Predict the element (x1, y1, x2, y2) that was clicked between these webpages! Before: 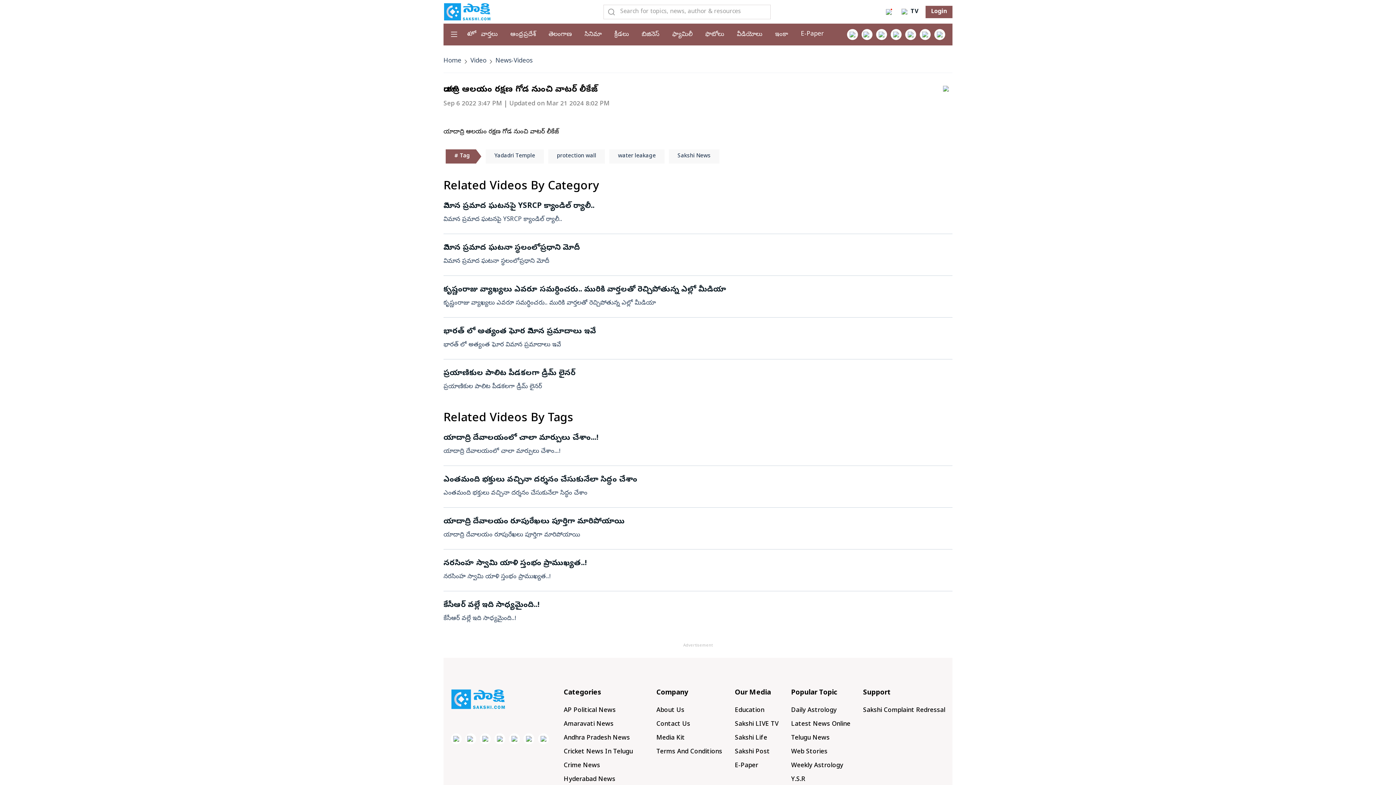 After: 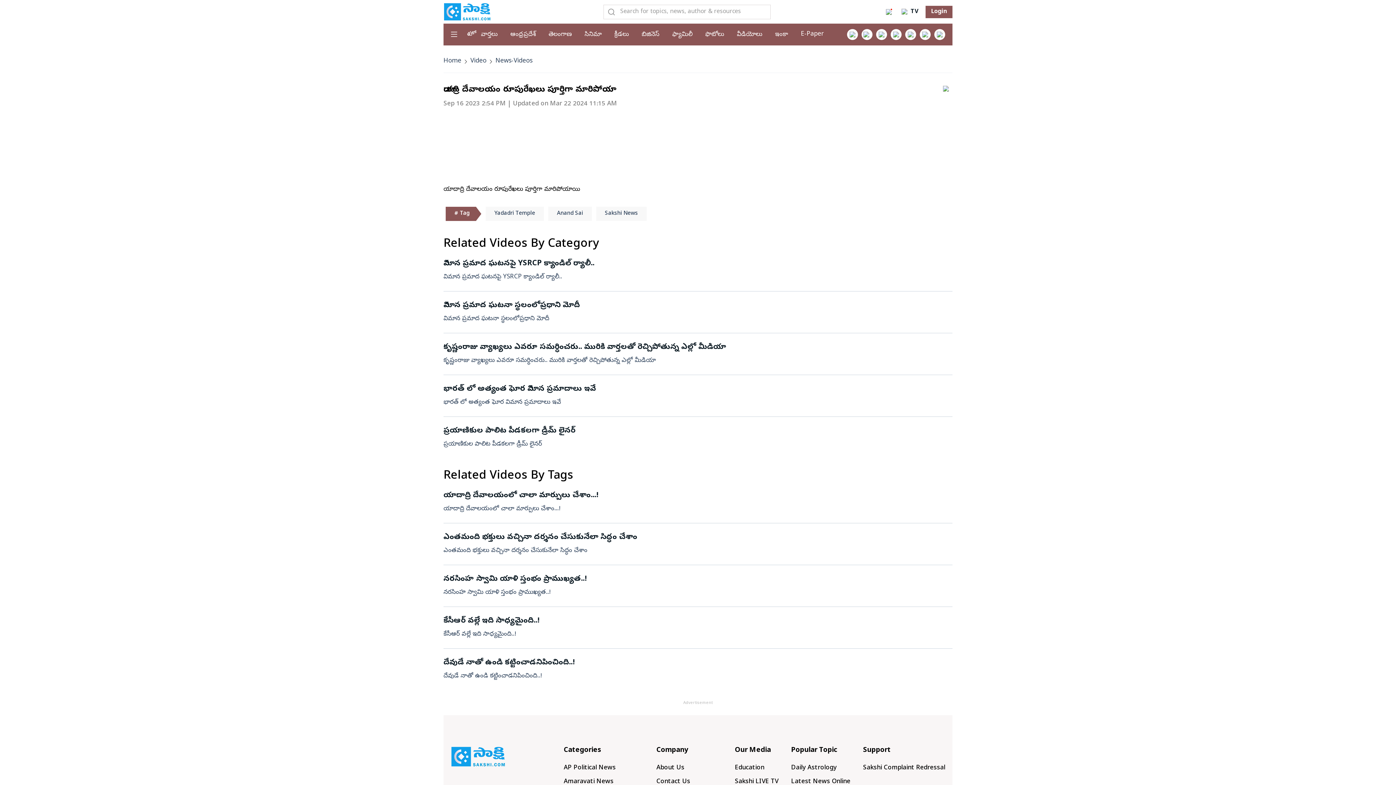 Action: label: యాదాద్రి దేవాలయం రూపురేఖలు పూర్తిగా మారిపోయాయి
యాదాద్రి దేవాలయం రూపురేఖలు పూర్తిగా మారిపోయాయి bbox: (443, 517, 952, 540)